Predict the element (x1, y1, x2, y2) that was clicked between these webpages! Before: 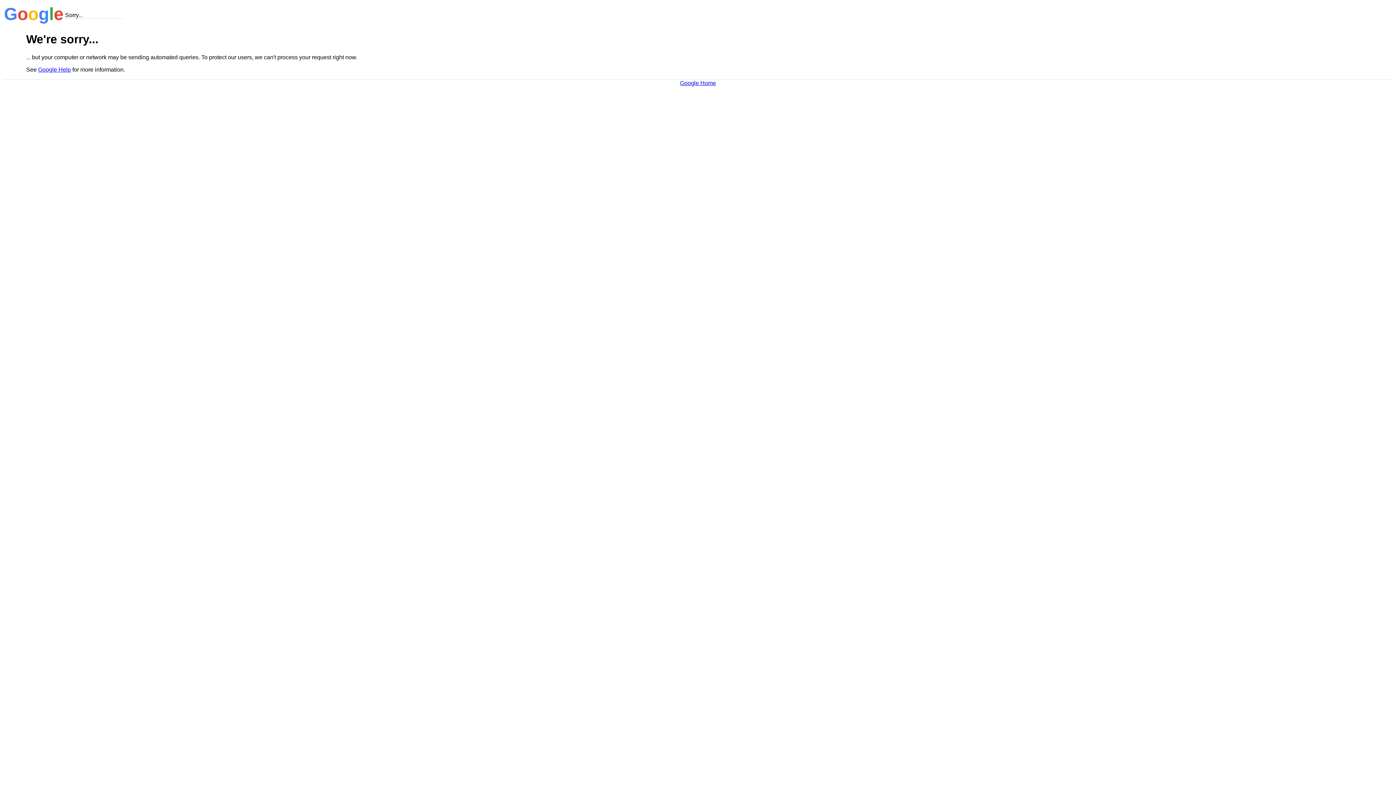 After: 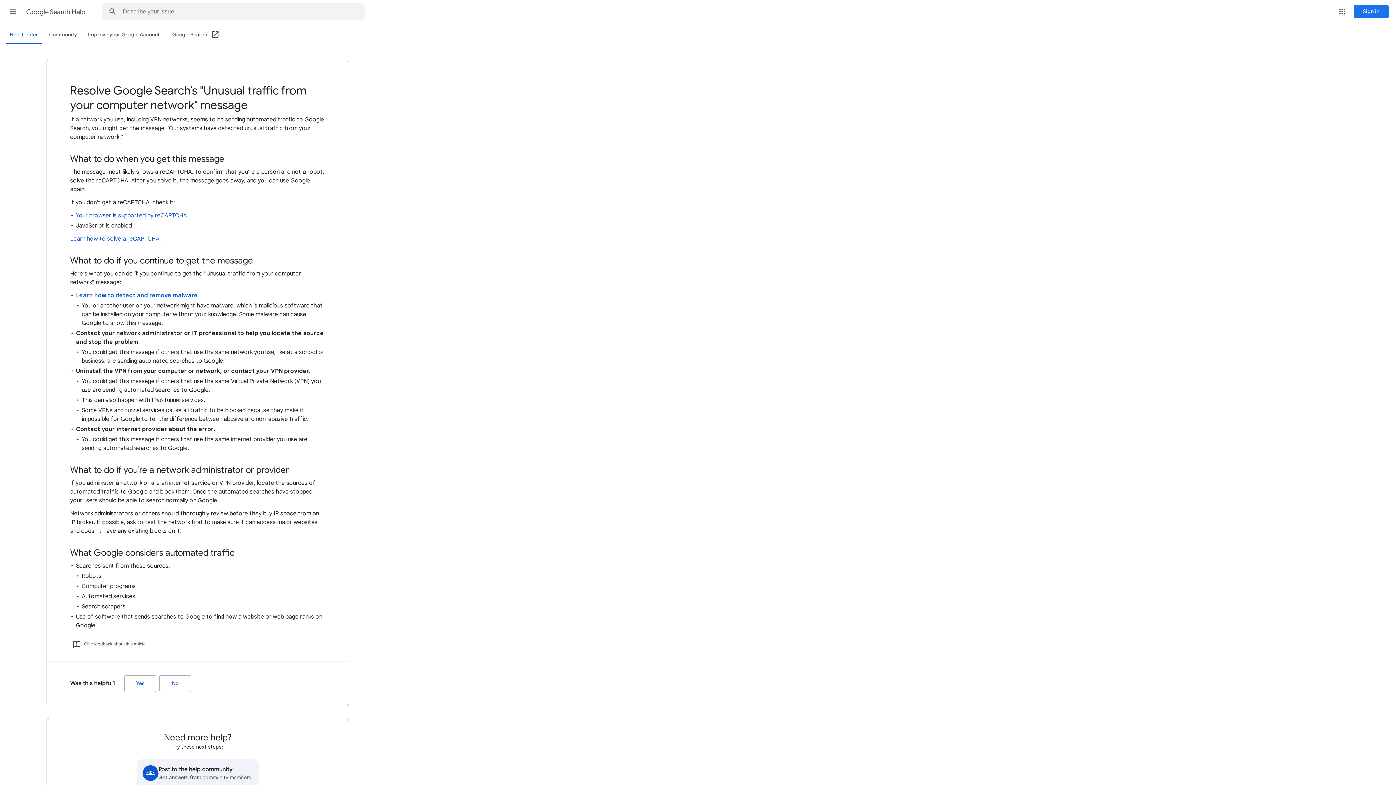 Action: bbox: (38, 66, 70, 72) label: Google Help